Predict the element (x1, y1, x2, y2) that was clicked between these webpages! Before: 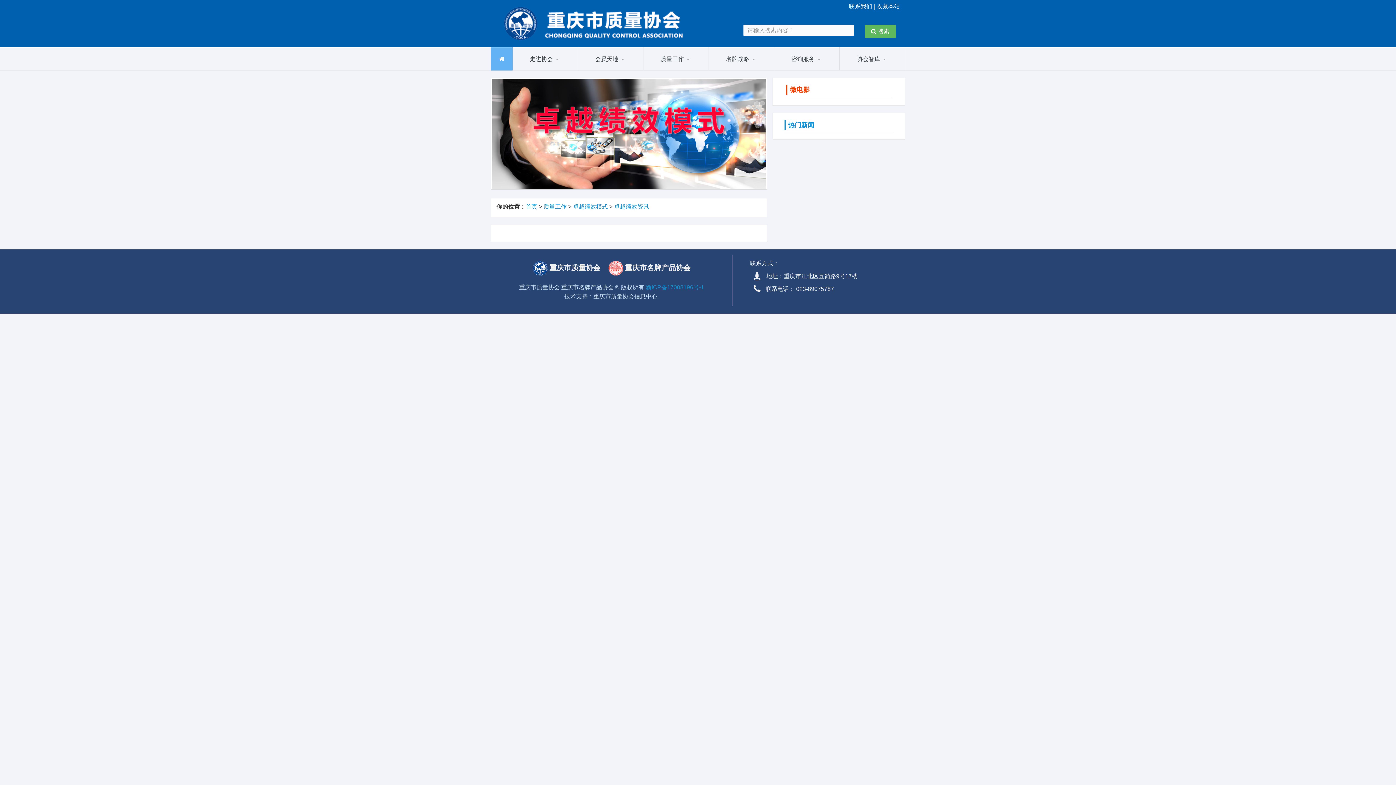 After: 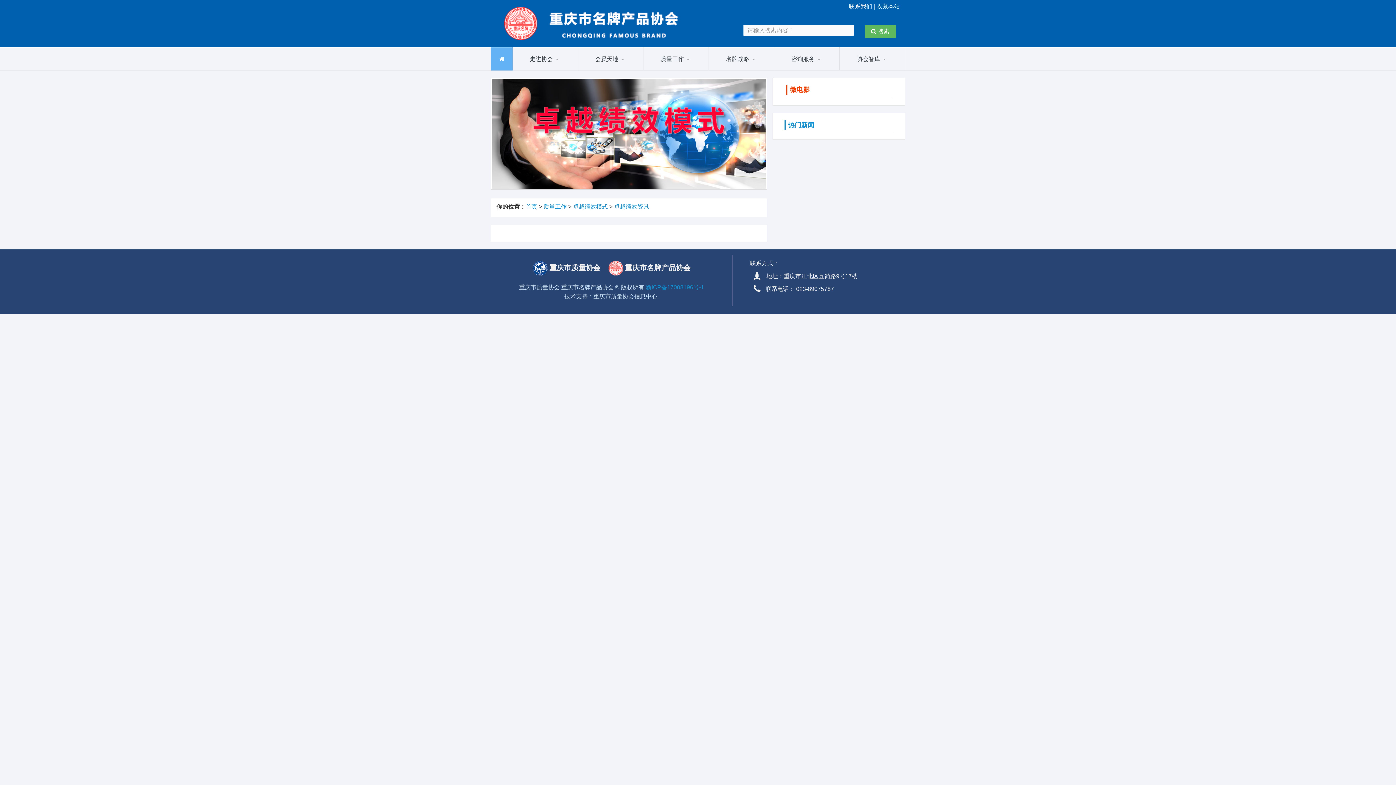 Action: bbox: (876, 3, 900, 9) label: 收藏本站